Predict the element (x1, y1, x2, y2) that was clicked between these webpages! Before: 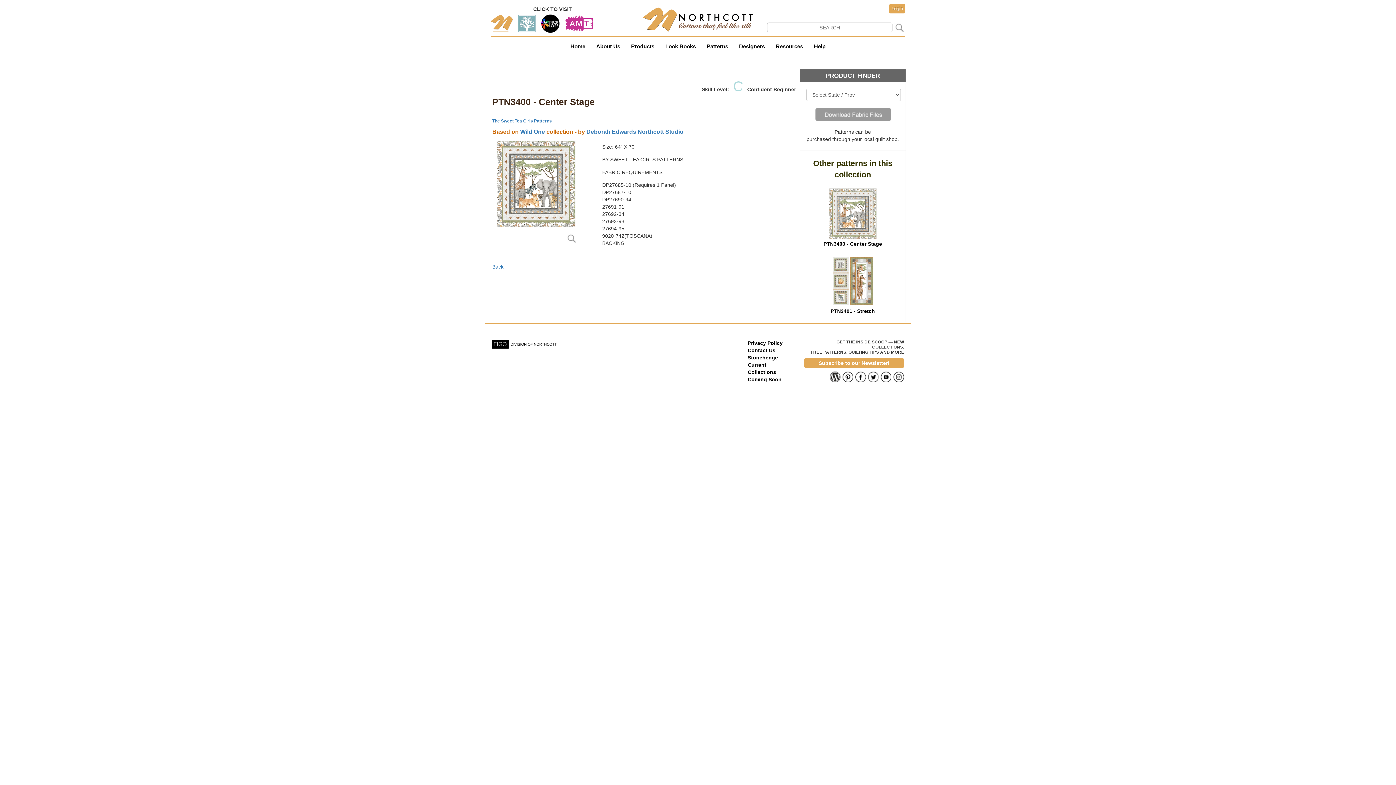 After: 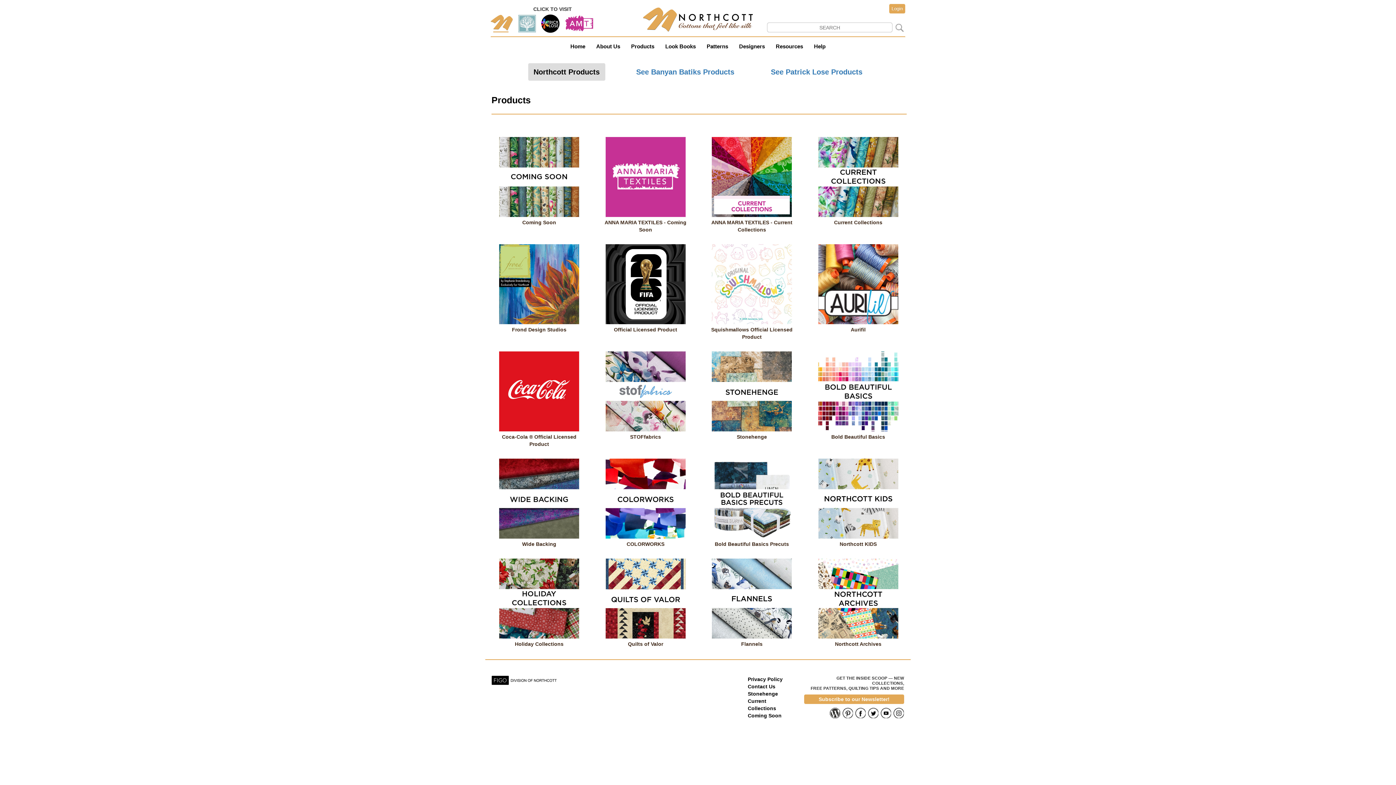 Action: bbox: (625, 37, 660, 55) label: Products